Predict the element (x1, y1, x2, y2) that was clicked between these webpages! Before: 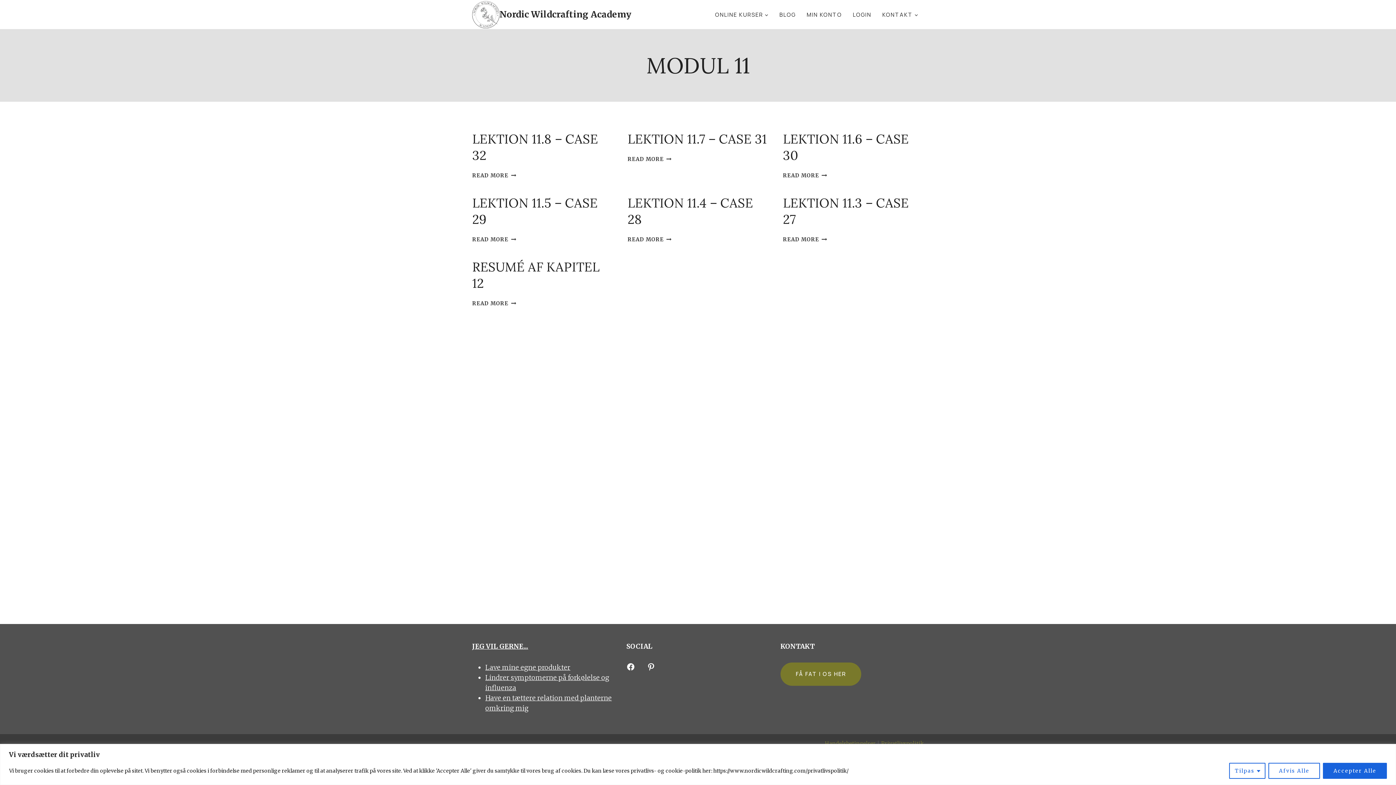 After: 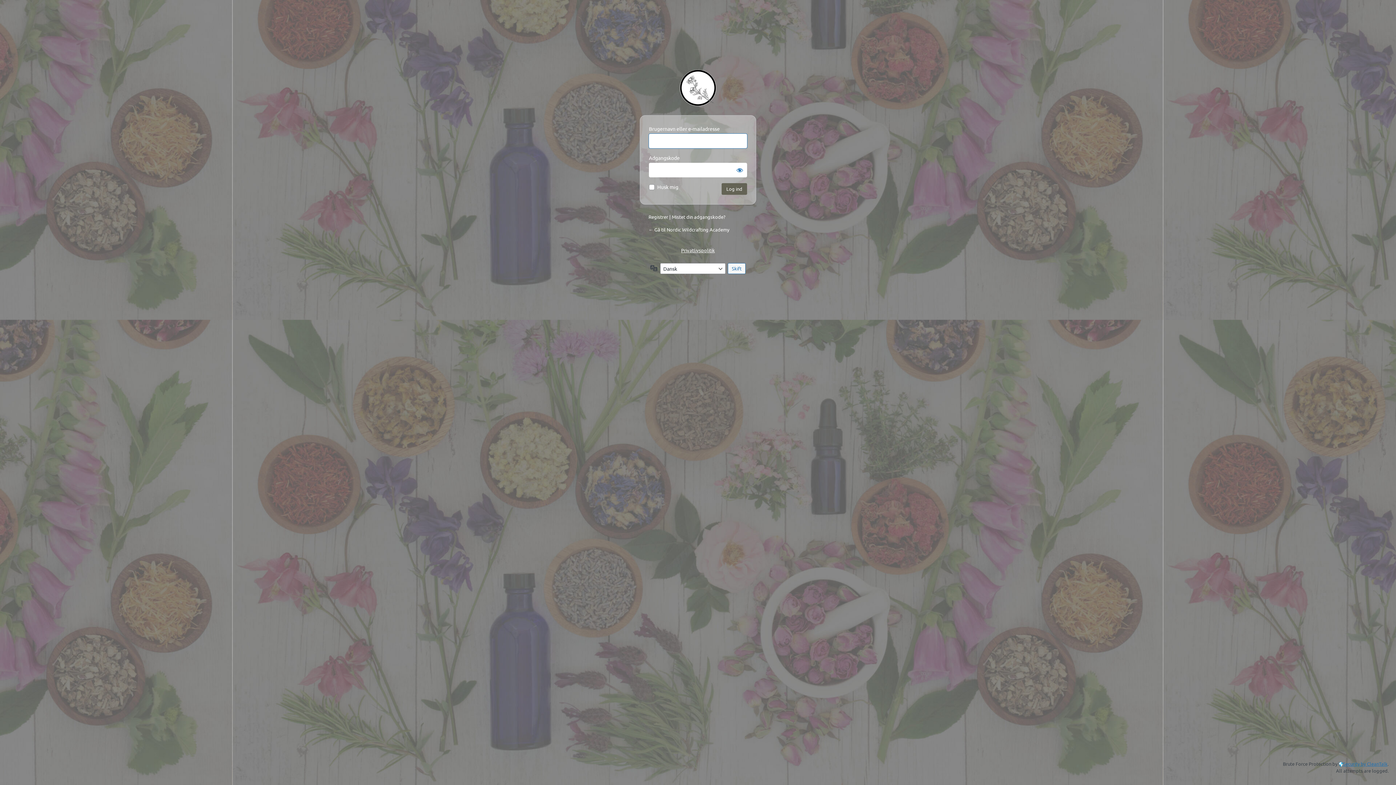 Action: bbox: (847, 10, 877, 19) label: LOGIN